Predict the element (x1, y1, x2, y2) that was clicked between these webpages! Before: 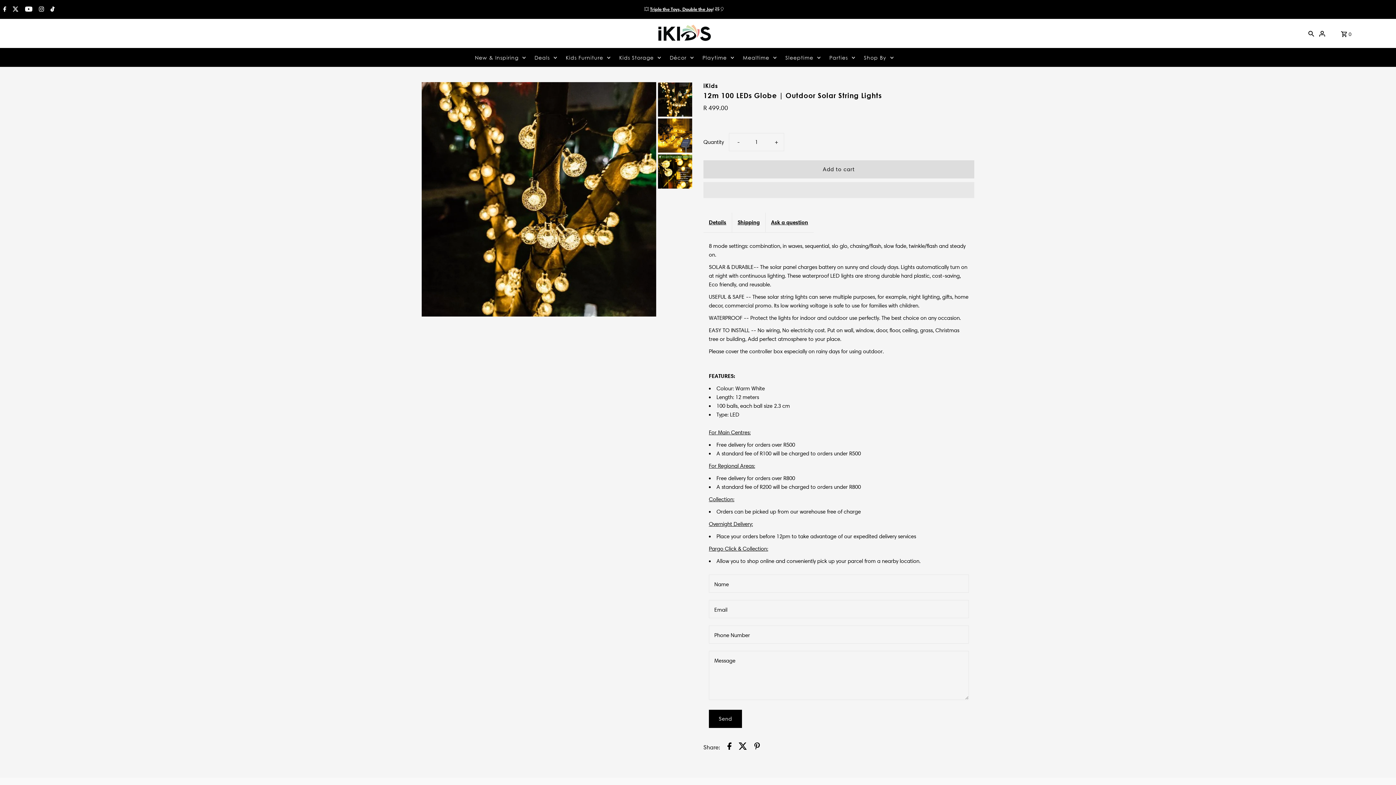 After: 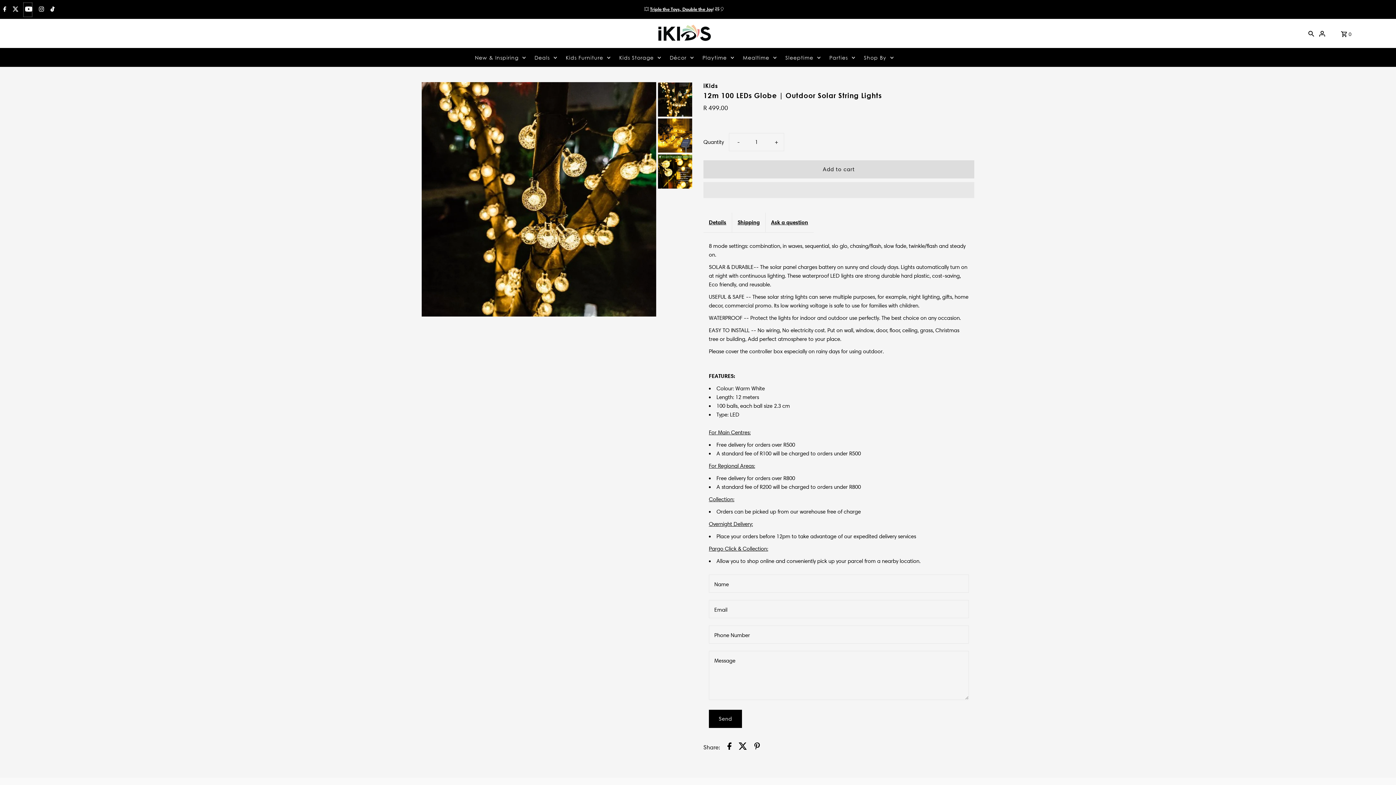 Action: bbox: (23, 2, 32, 17) label: Youtube